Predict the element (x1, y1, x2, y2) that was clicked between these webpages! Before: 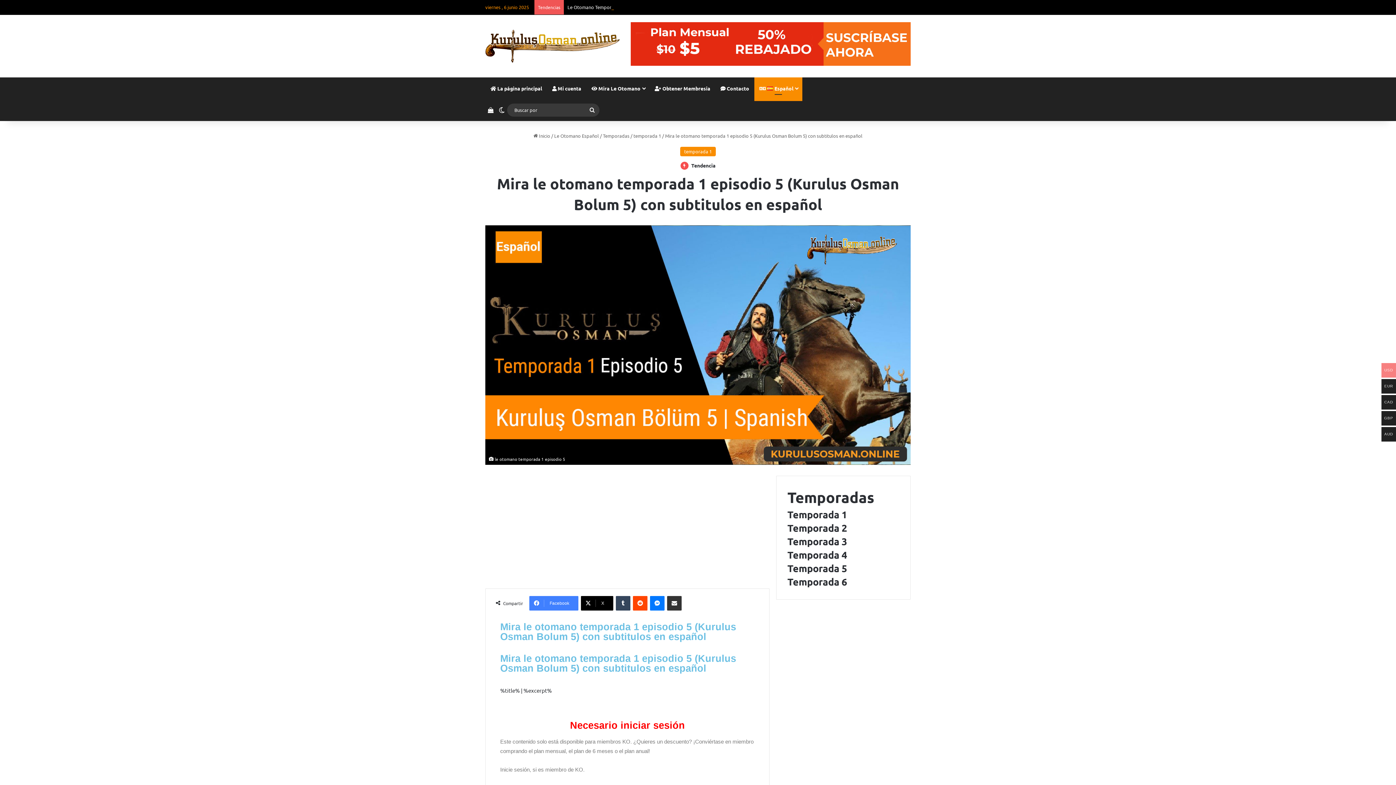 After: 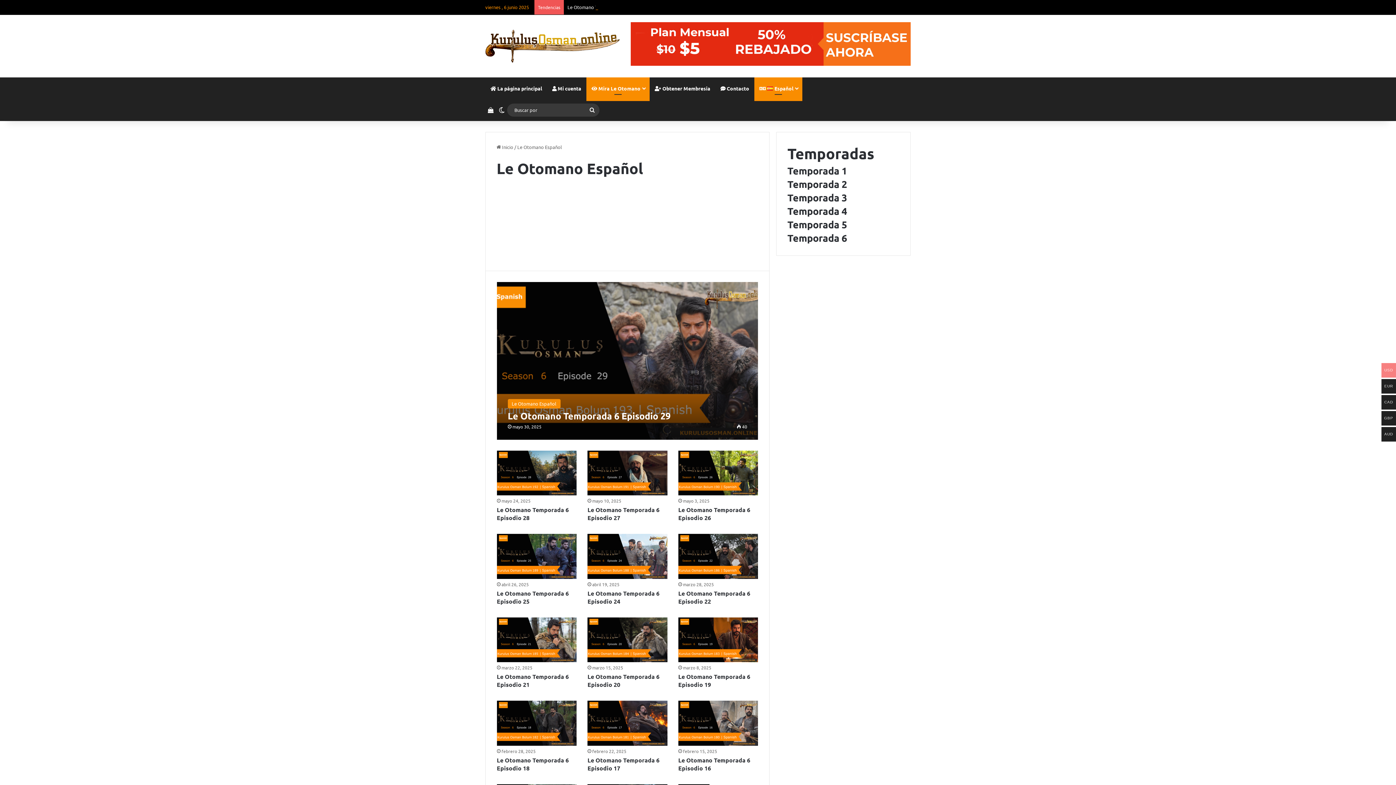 Action: label:  Mira Le Otomano bbox: (586, 77, 649, 99)